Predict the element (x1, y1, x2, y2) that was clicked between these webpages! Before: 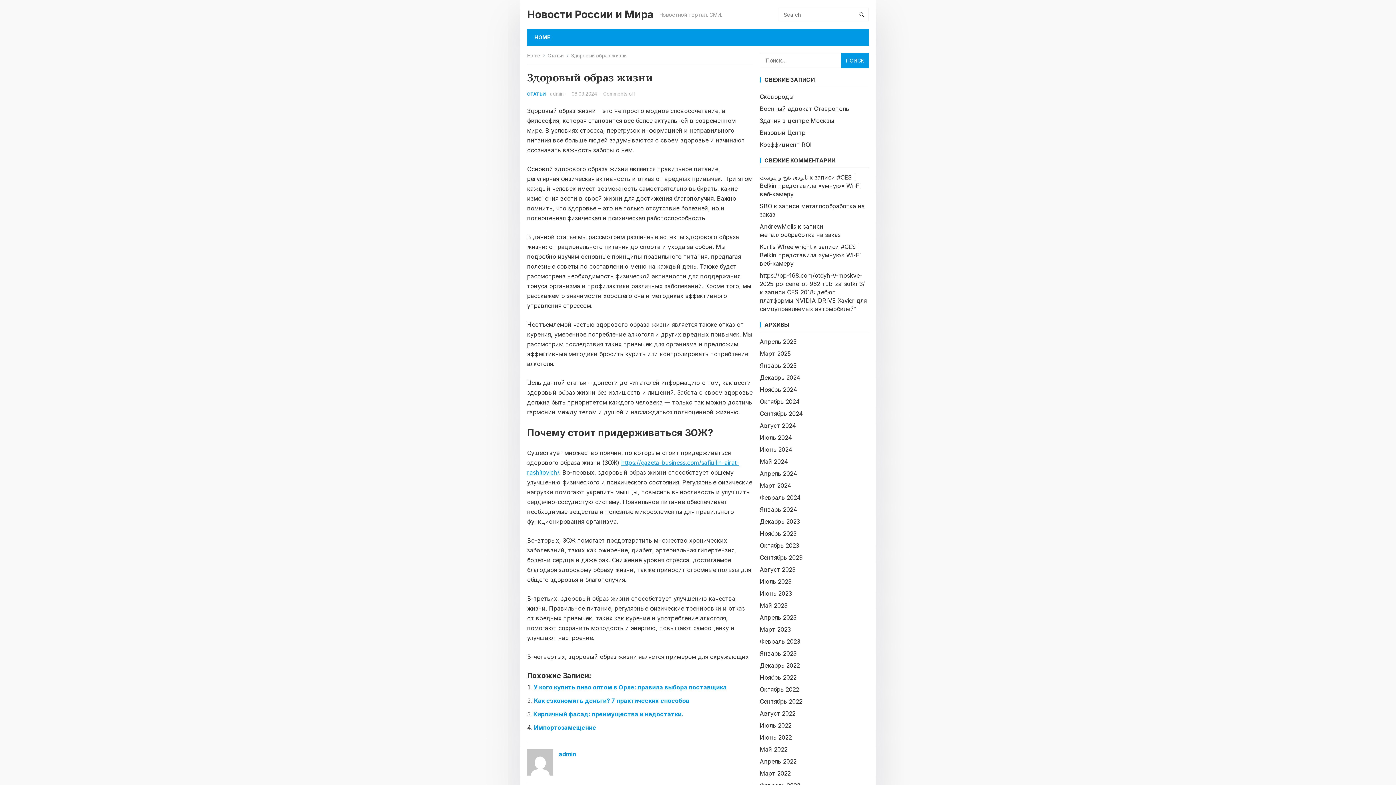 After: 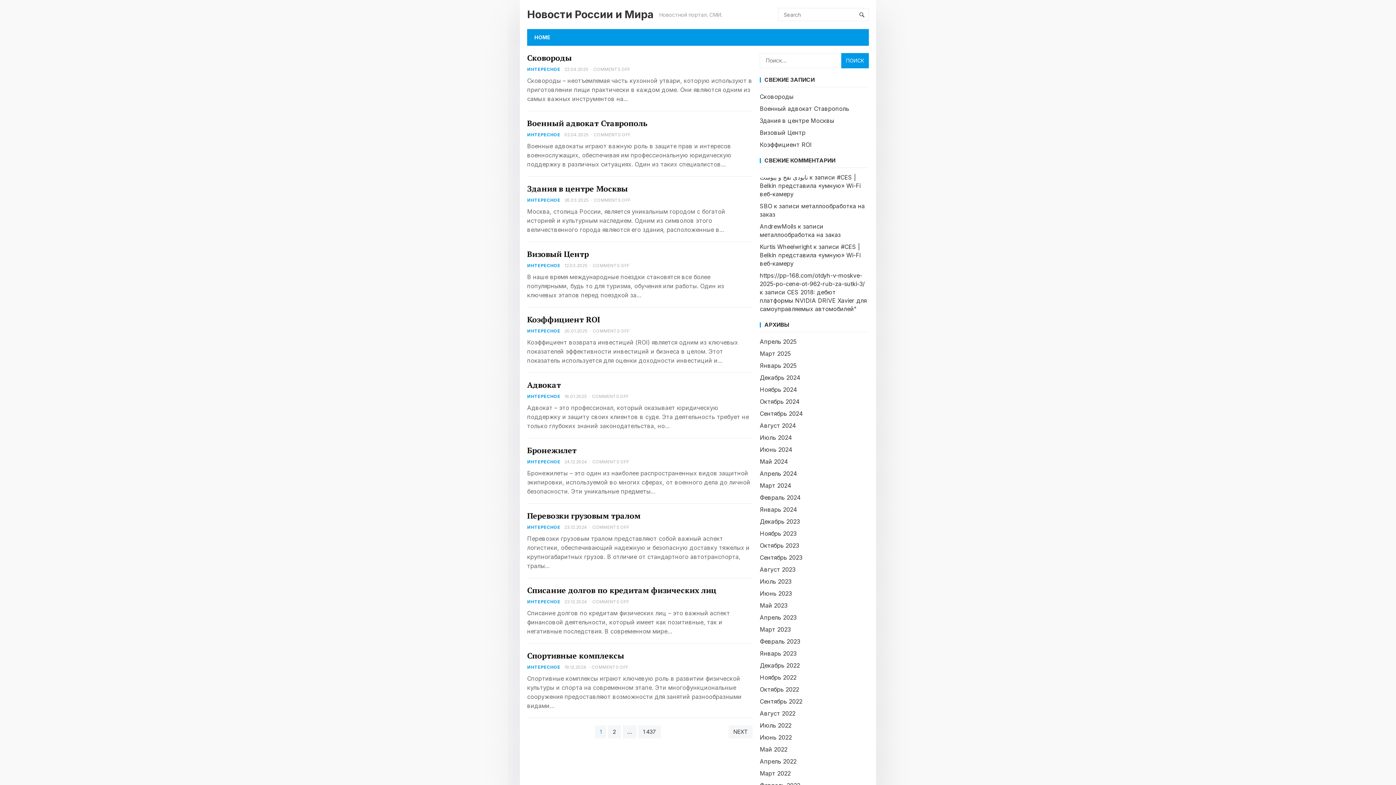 Action: label: Home bbox: (527, 52, 545, 58)